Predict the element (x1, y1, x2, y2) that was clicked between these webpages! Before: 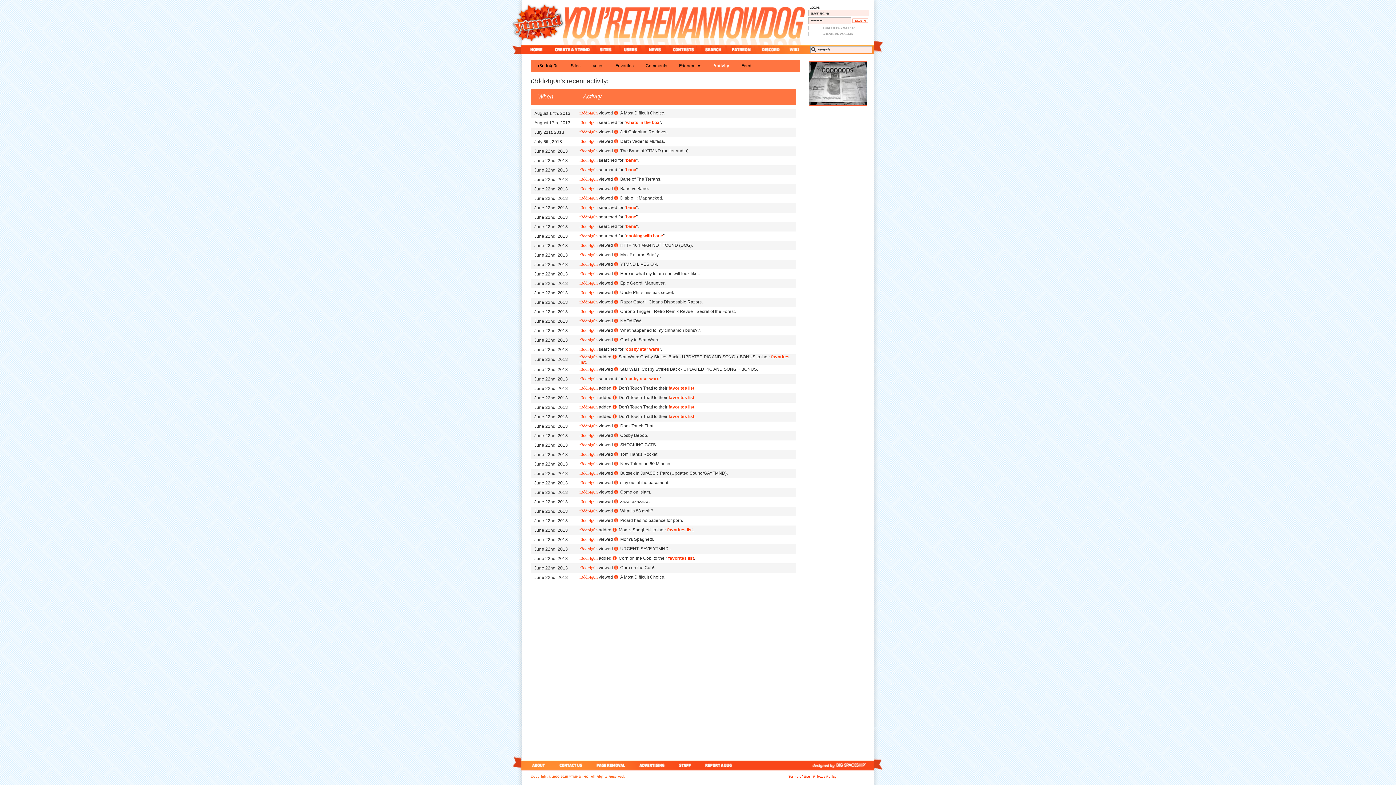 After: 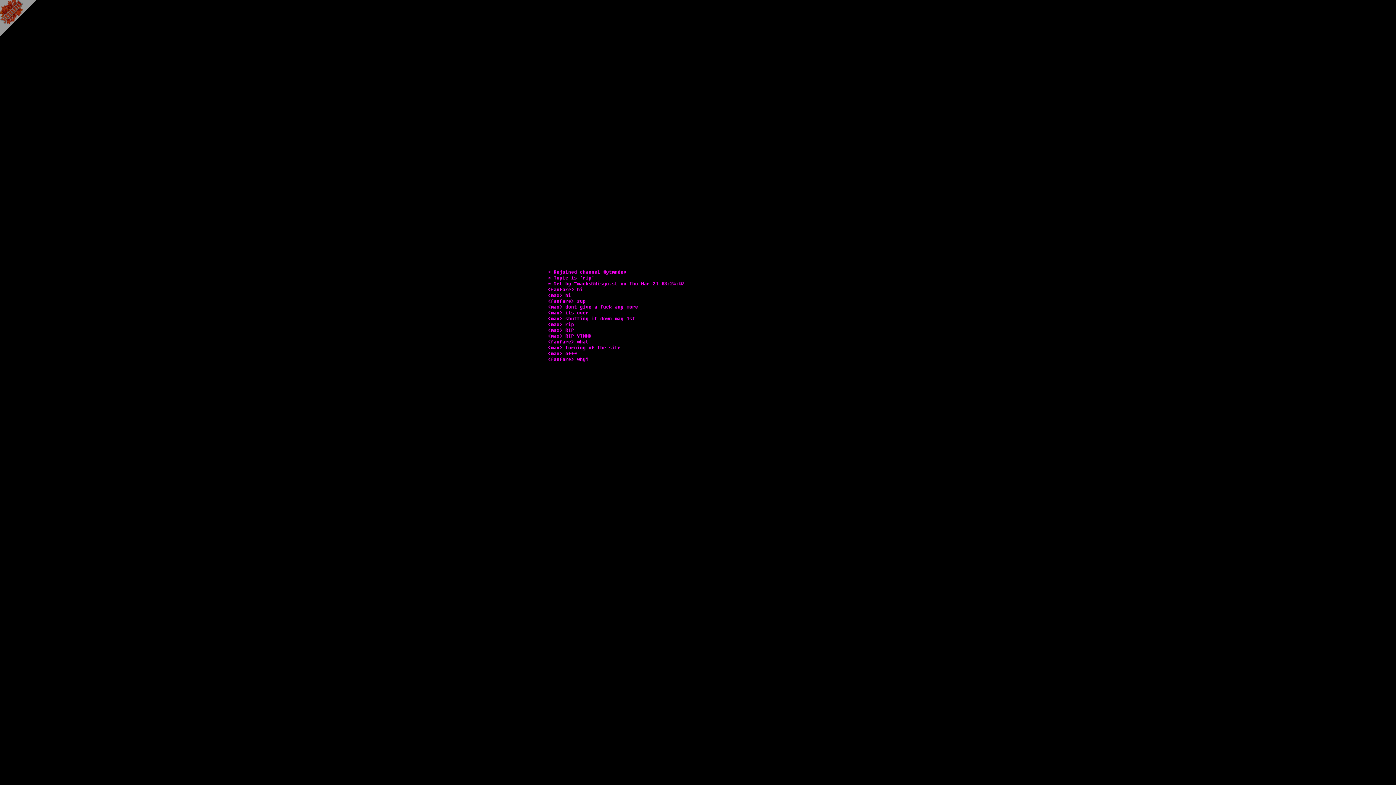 Action: label: URGENT: SAVE YTMND. bbox: (620, 546, 669, 551)